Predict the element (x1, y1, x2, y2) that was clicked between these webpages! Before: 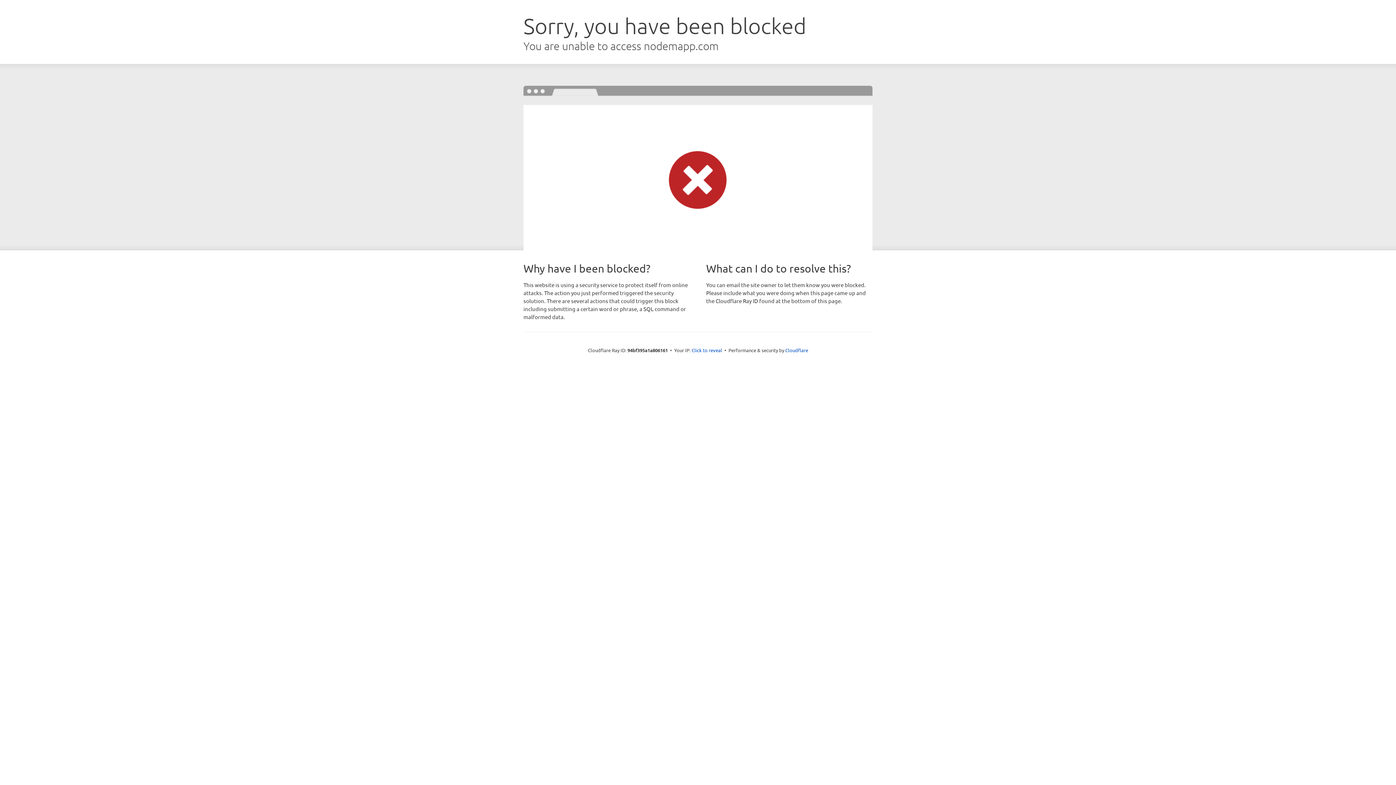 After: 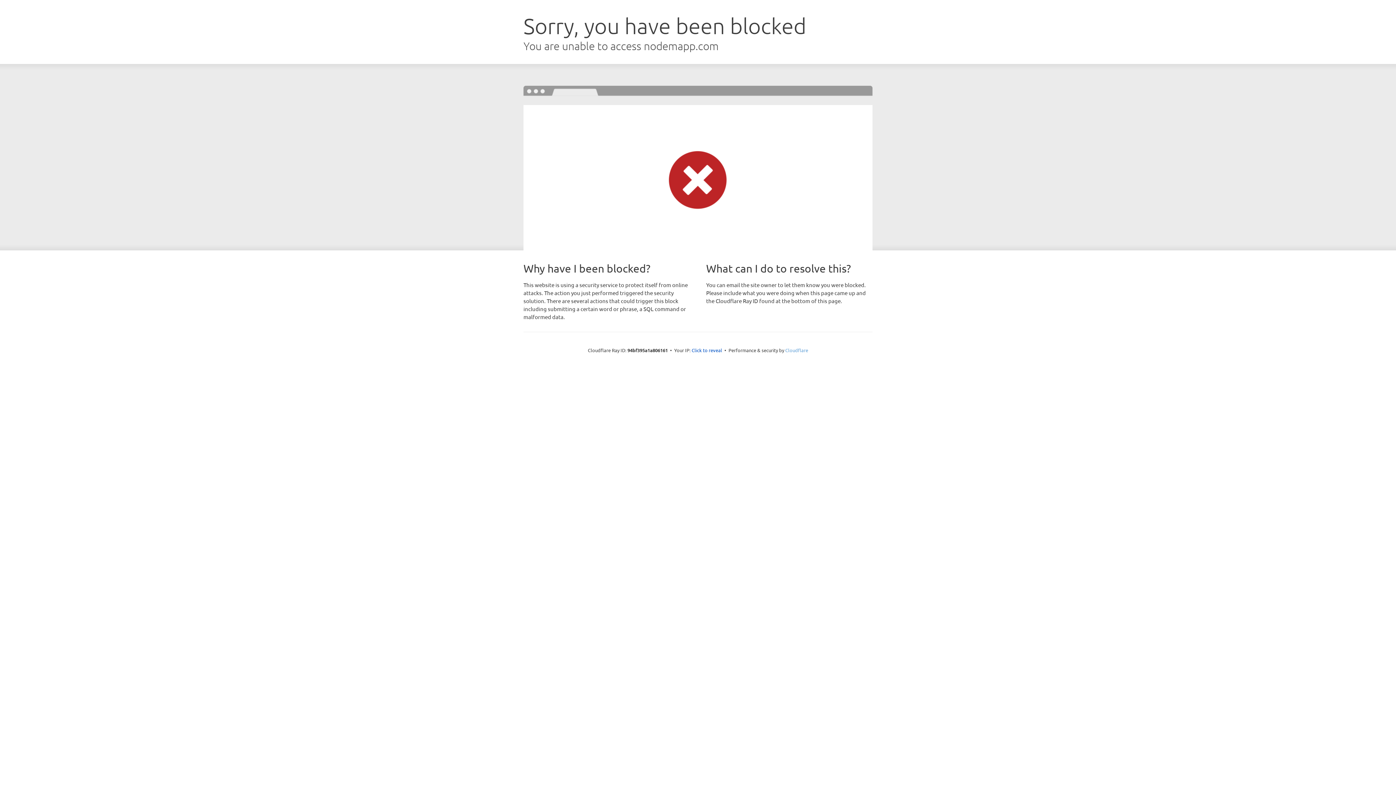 Action: bbox: (785, 347, 808, 353) label: Cloudflare